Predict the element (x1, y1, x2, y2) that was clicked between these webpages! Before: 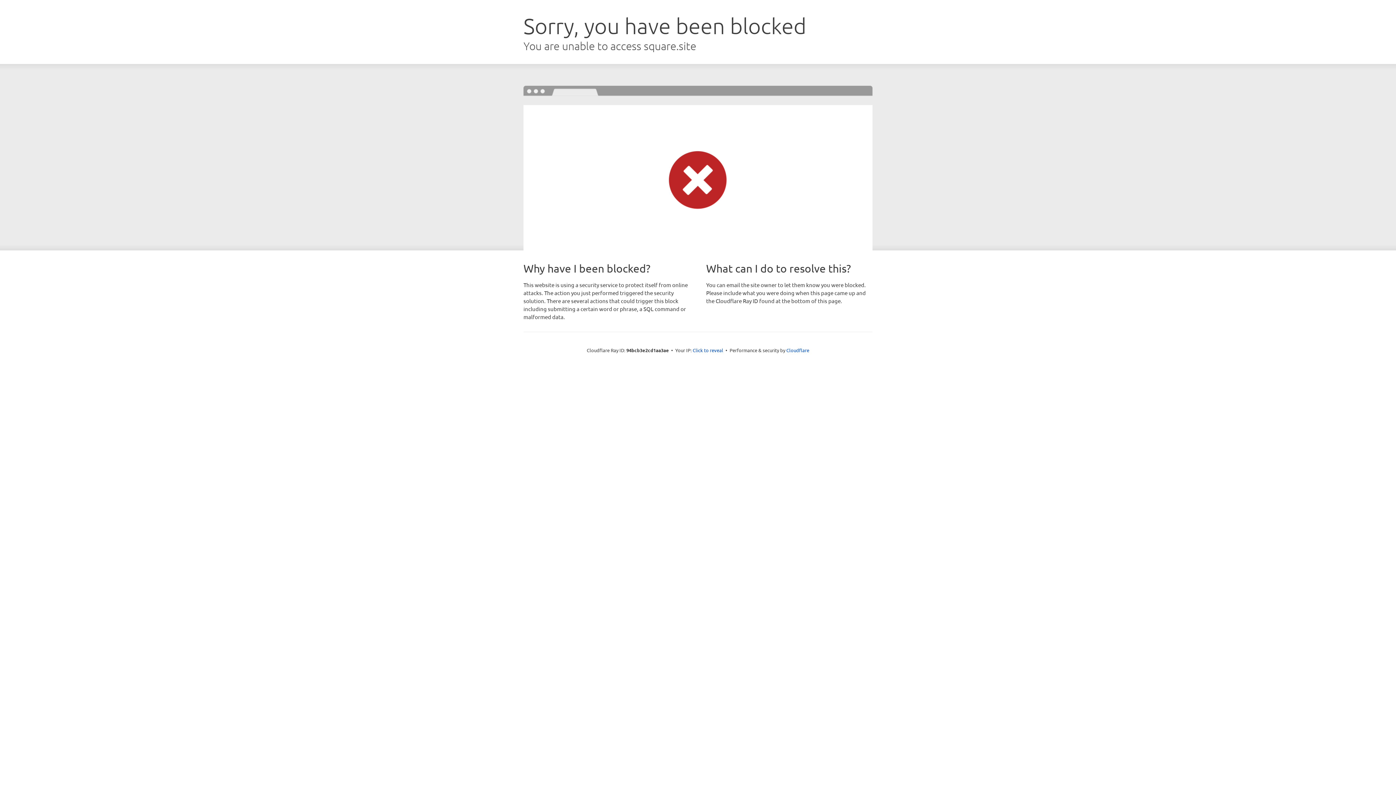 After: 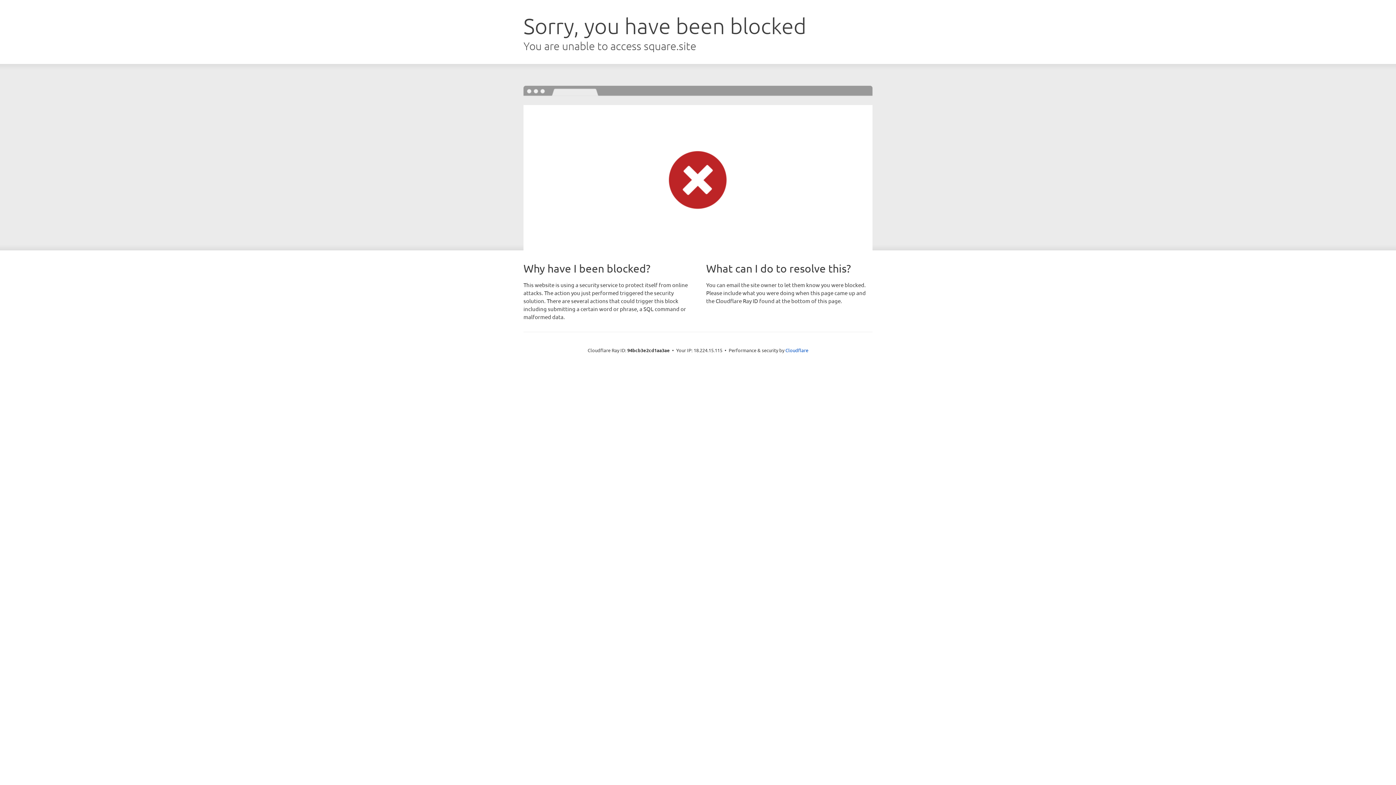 Action: label: Click to reveal bbox: (692, 346, 723, 353)